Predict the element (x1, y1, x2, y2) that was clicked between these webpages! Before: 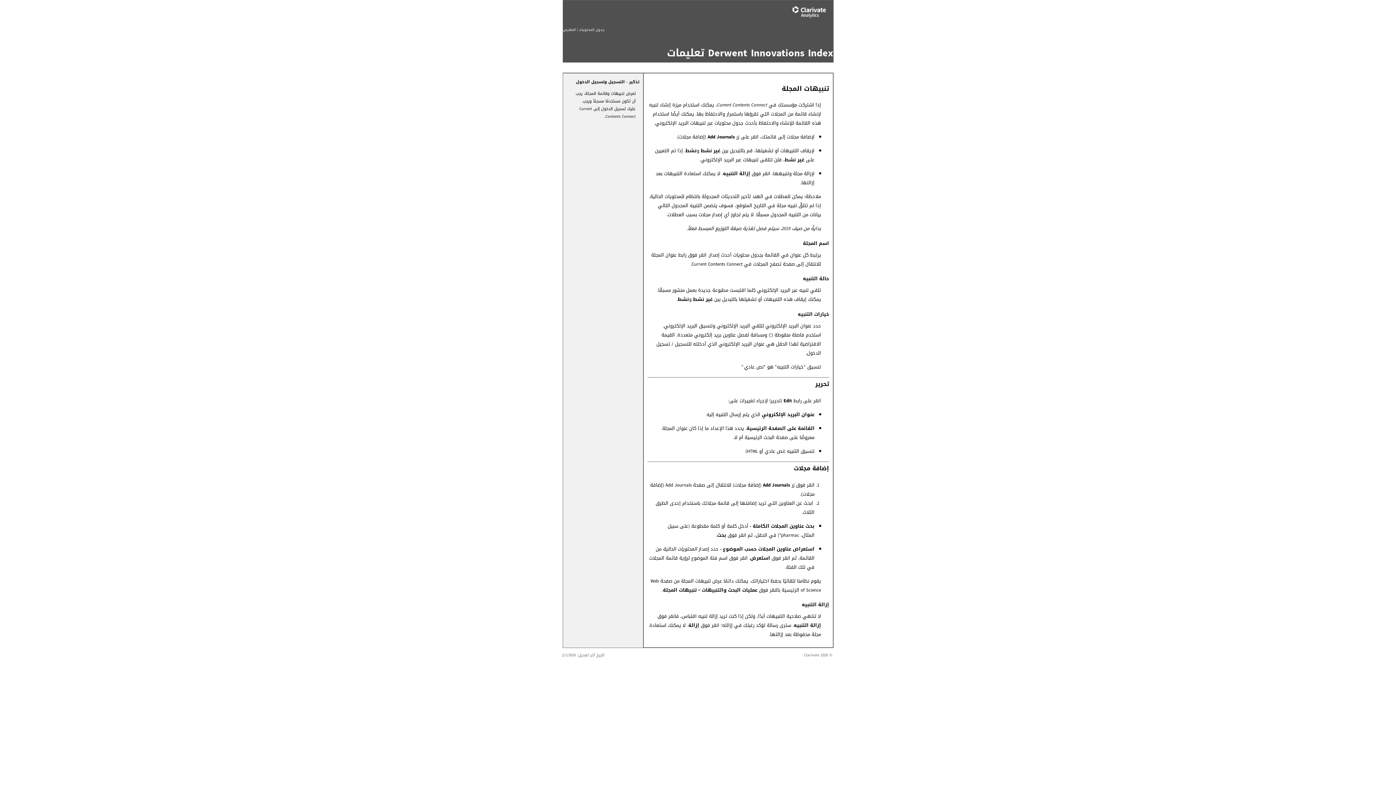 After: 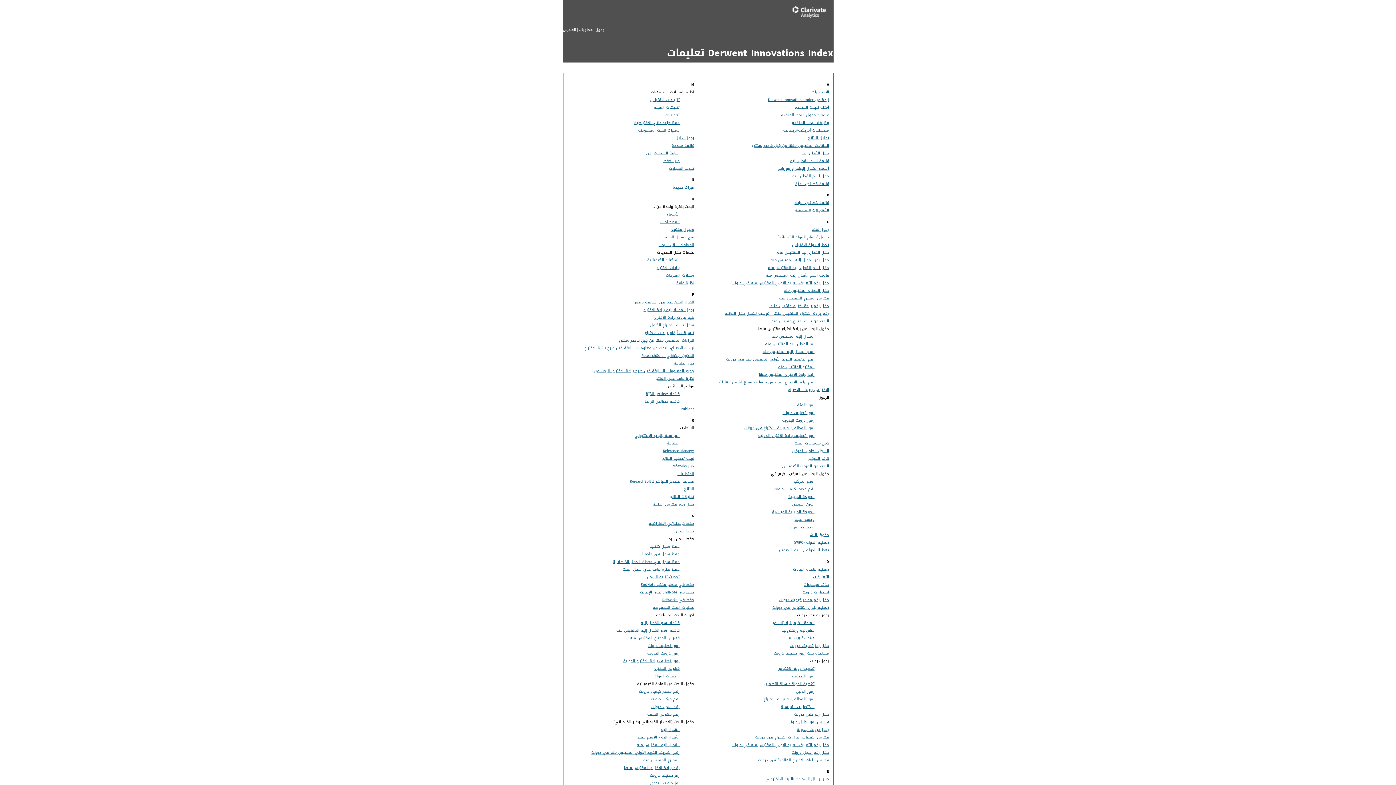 Action: label: الفهرس bbox: (563, 26, 576, 33)